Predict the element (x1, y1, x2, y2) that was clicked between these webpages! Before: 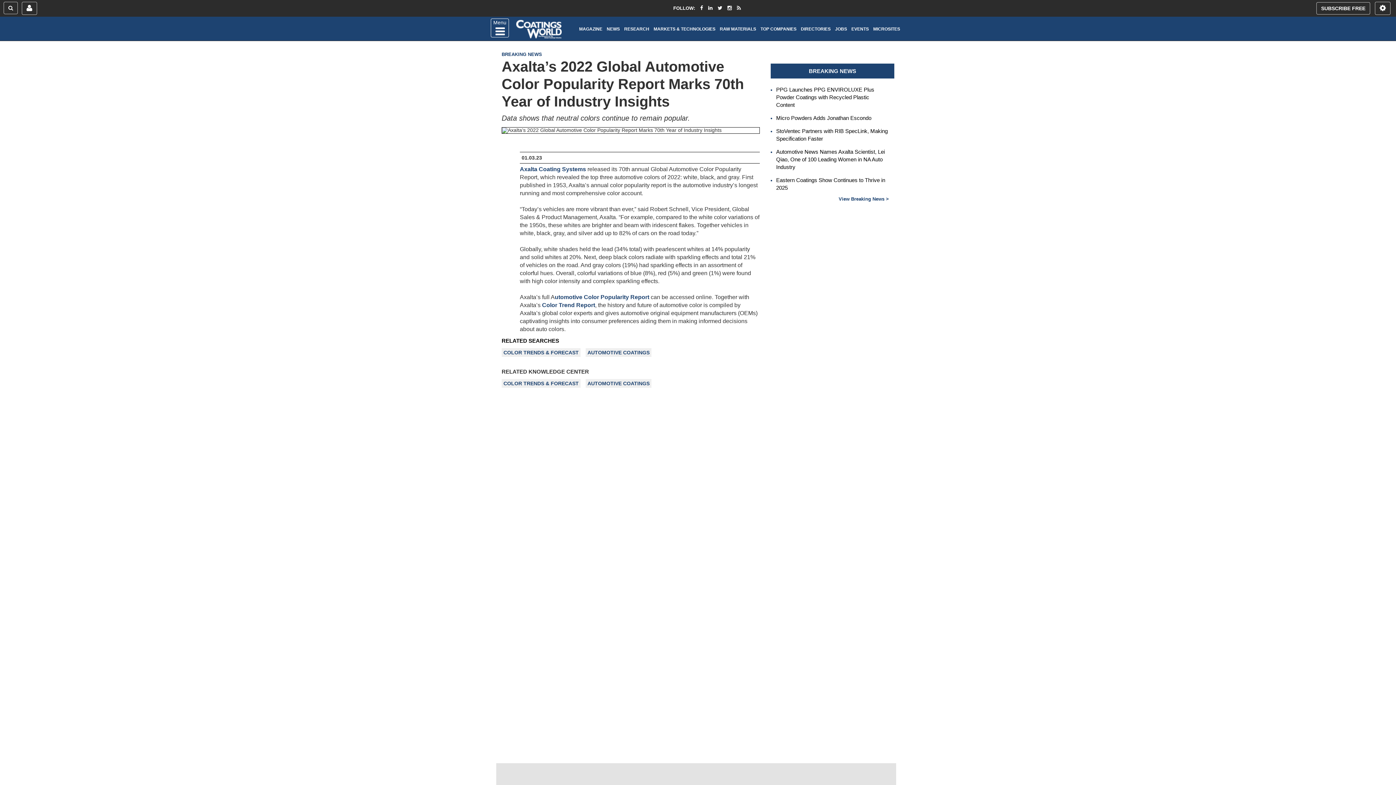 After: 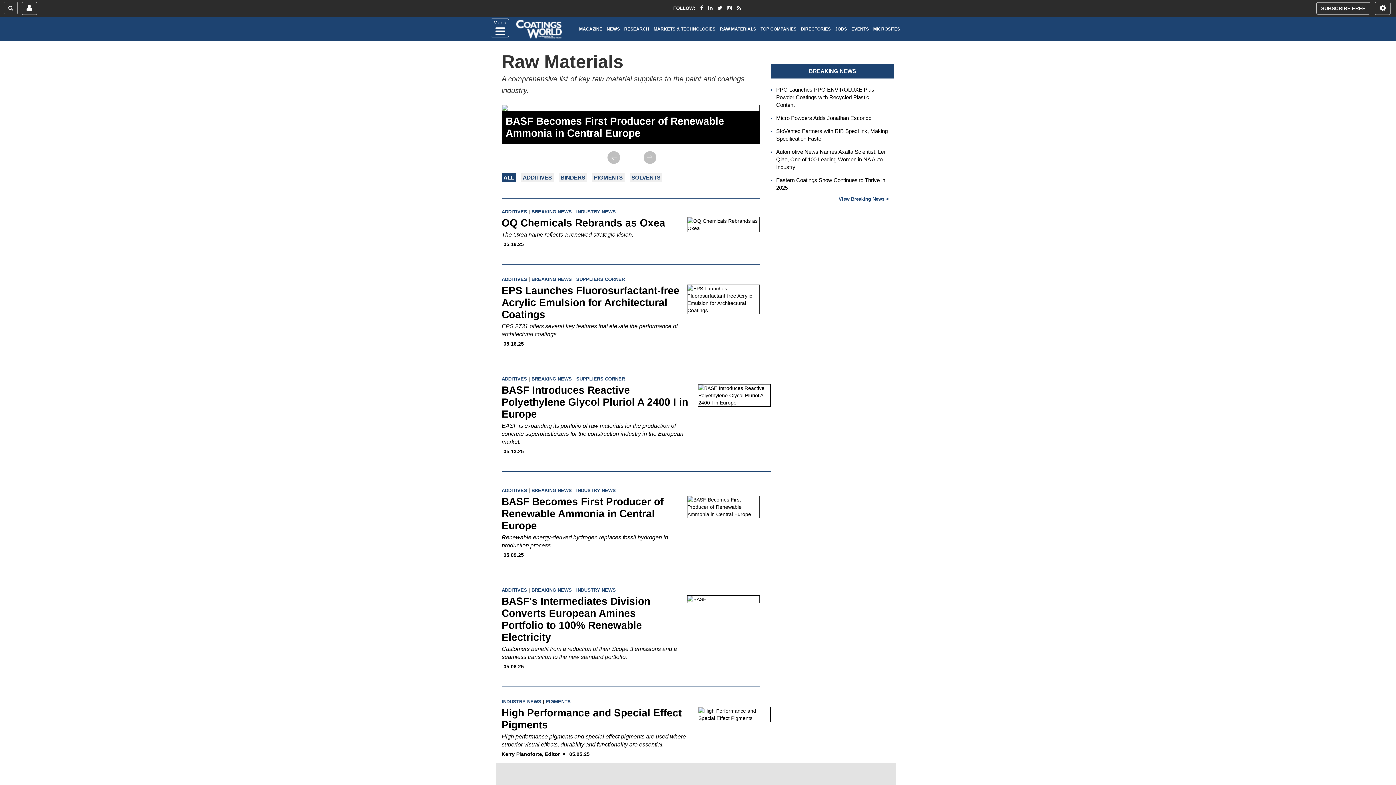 Action: bbox: (719, 19, 756, 39) label: RAW MATERIALS